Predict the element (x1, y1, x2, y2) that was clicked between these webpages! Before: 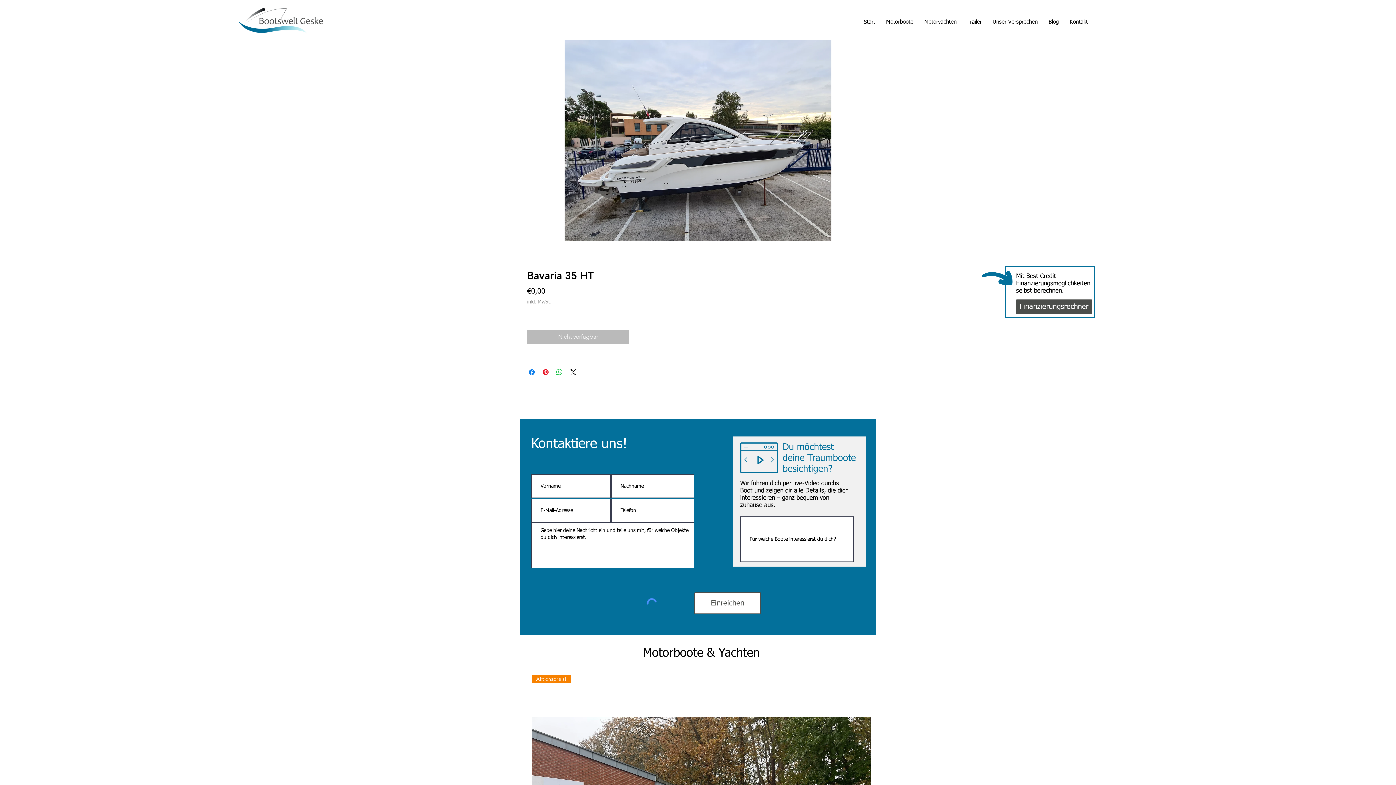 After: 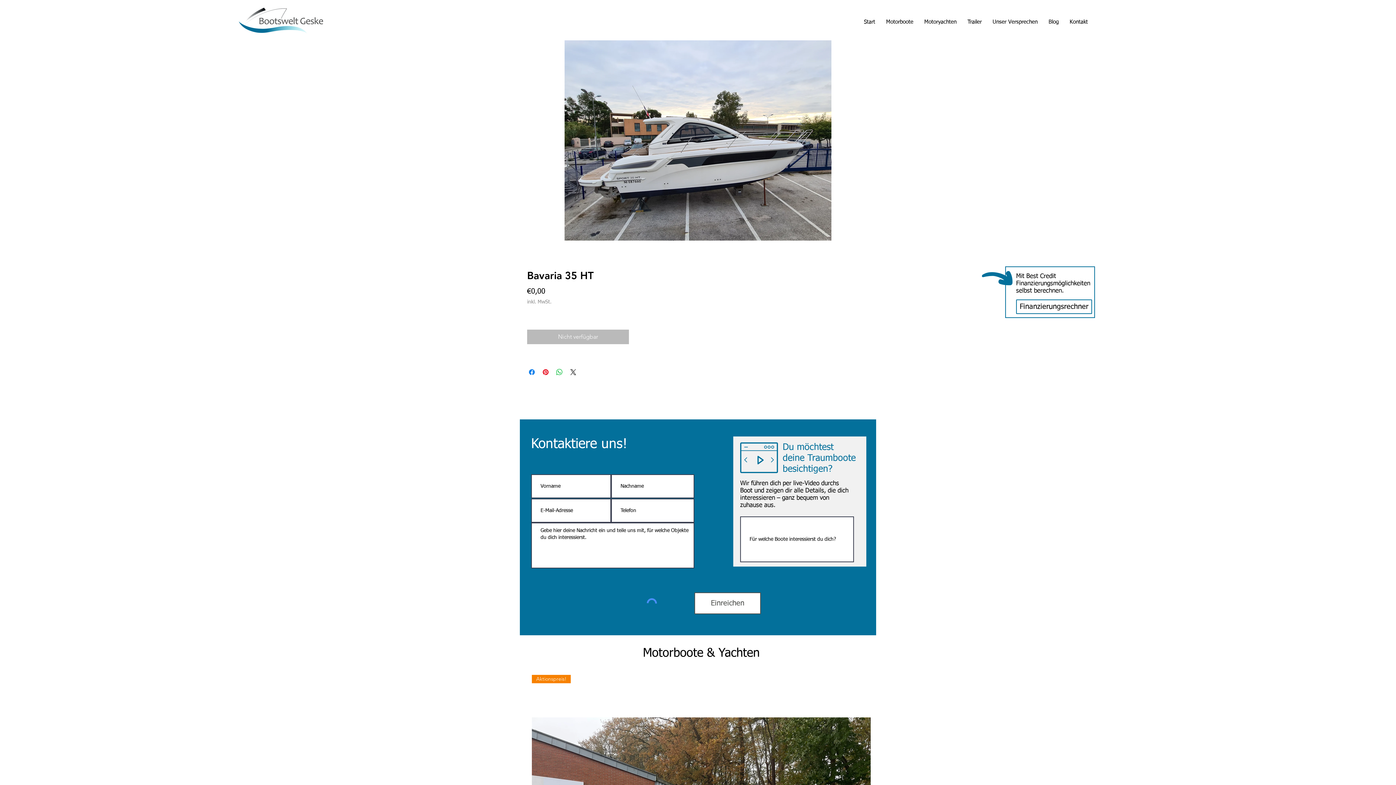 Action: label: Finanzierungsrechner bbox: (1016, 299, 1092, 314)